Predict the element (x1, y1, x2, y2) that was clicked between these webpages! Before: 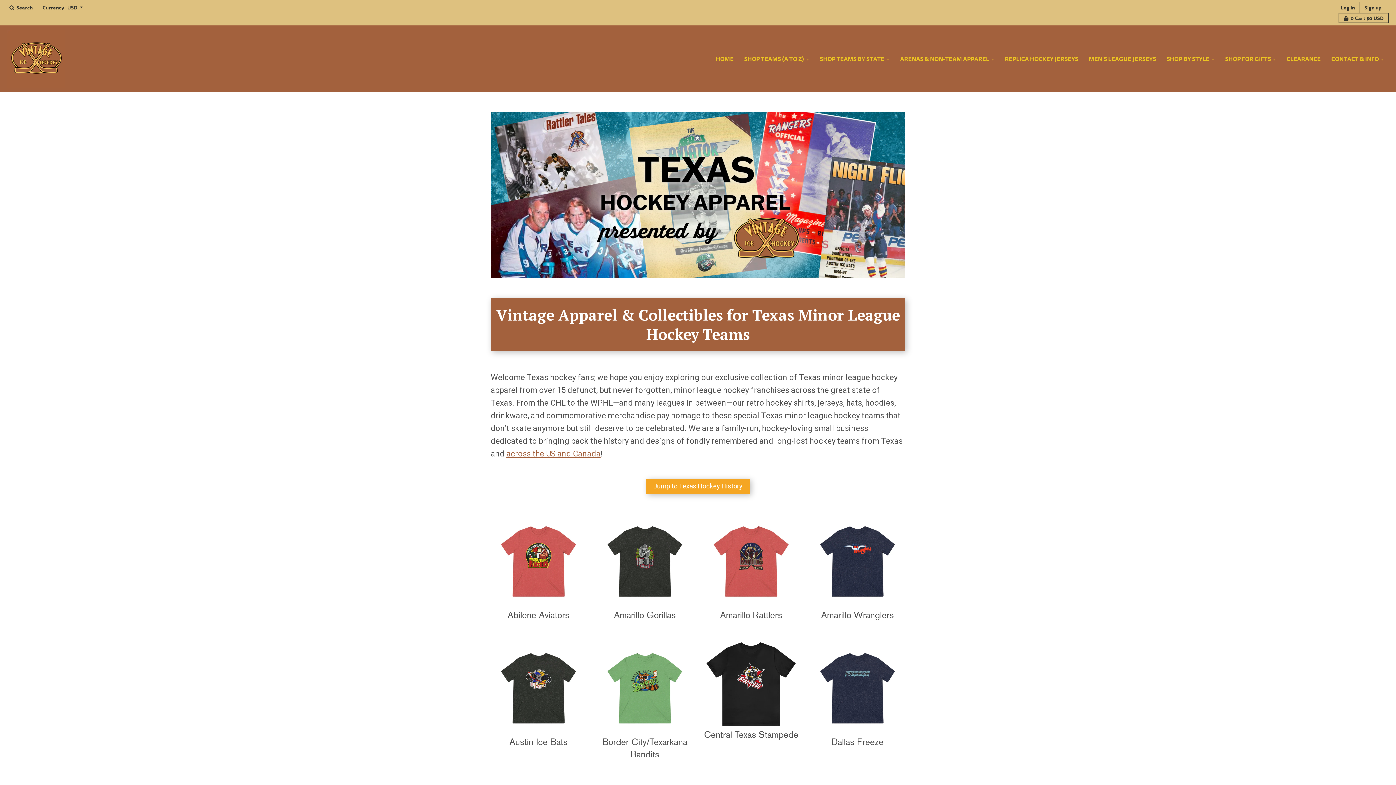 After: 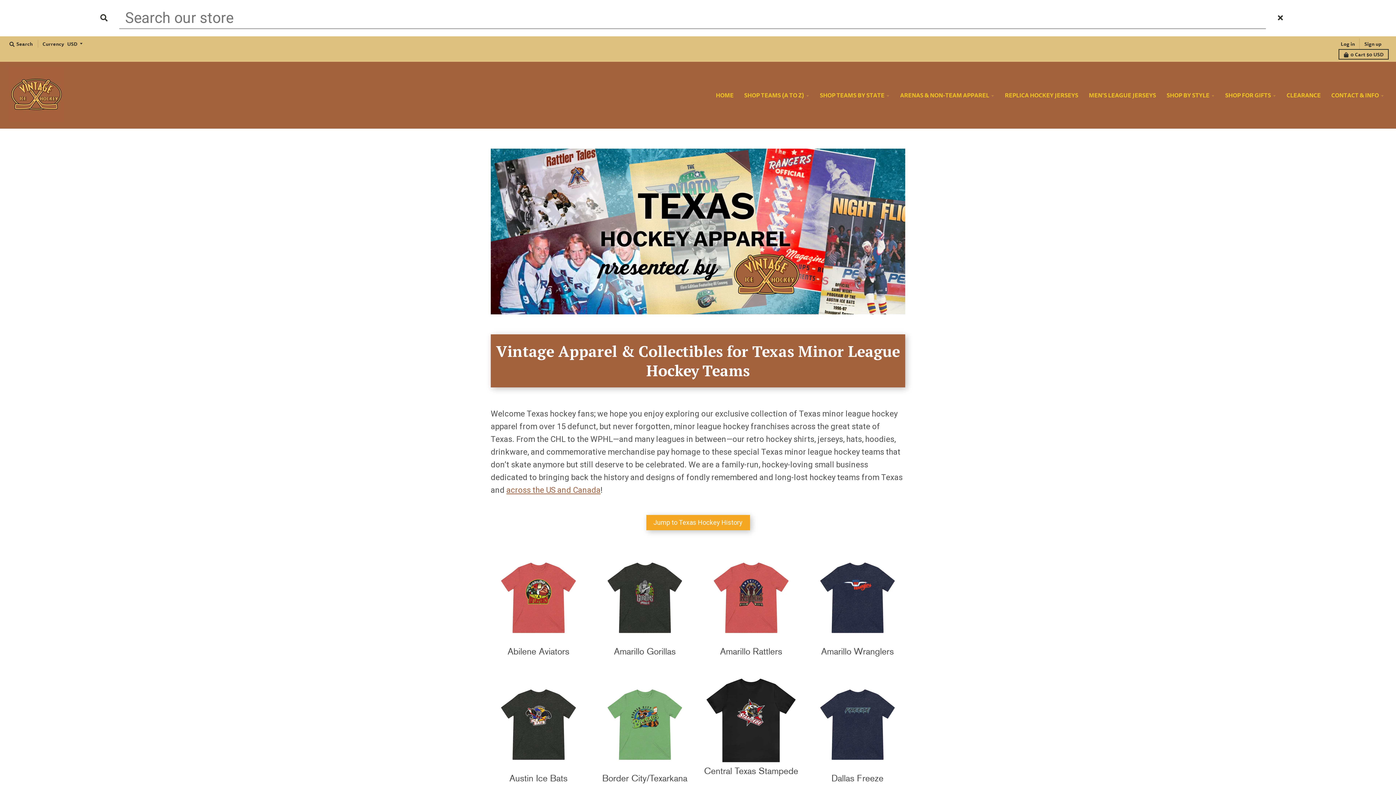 Action: bbox: (7, 2, 35, 12) label:  Search